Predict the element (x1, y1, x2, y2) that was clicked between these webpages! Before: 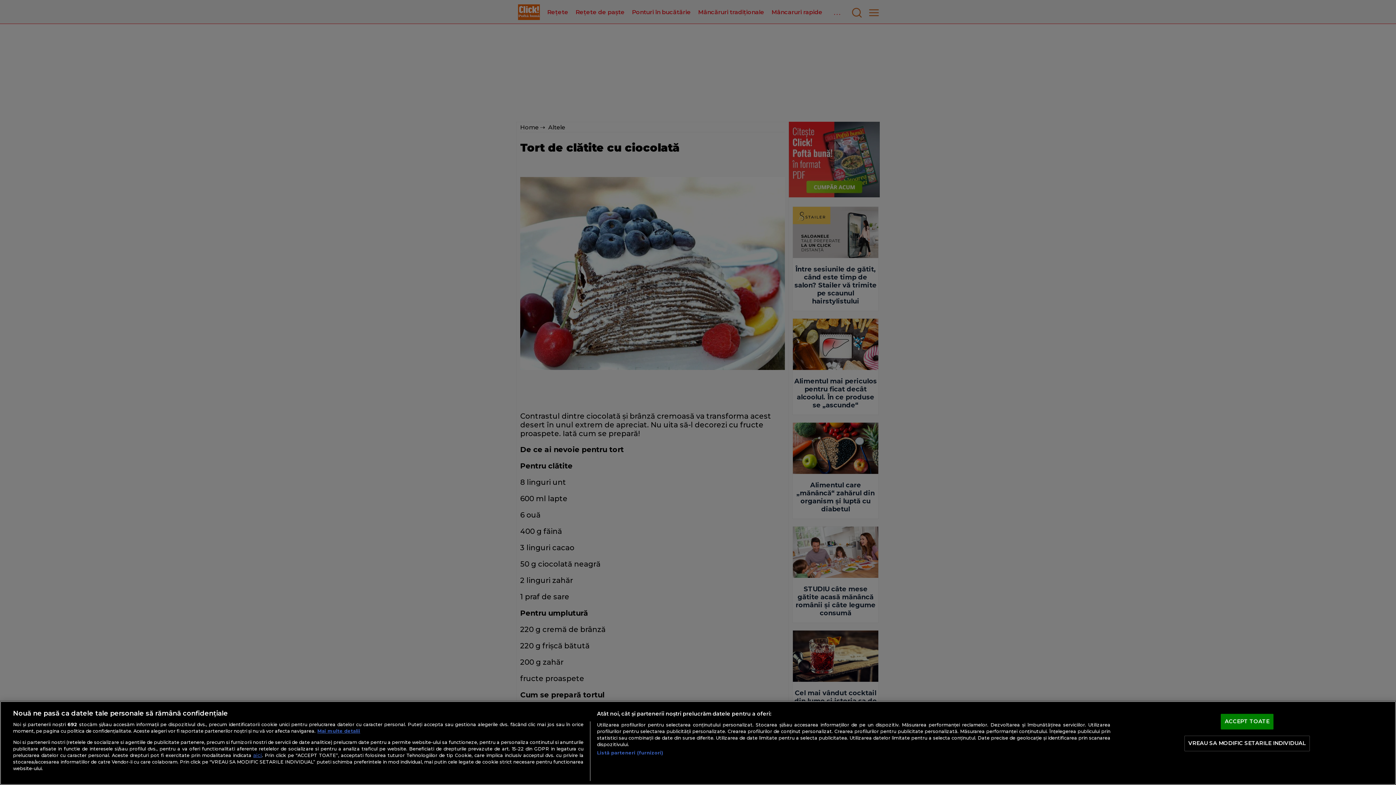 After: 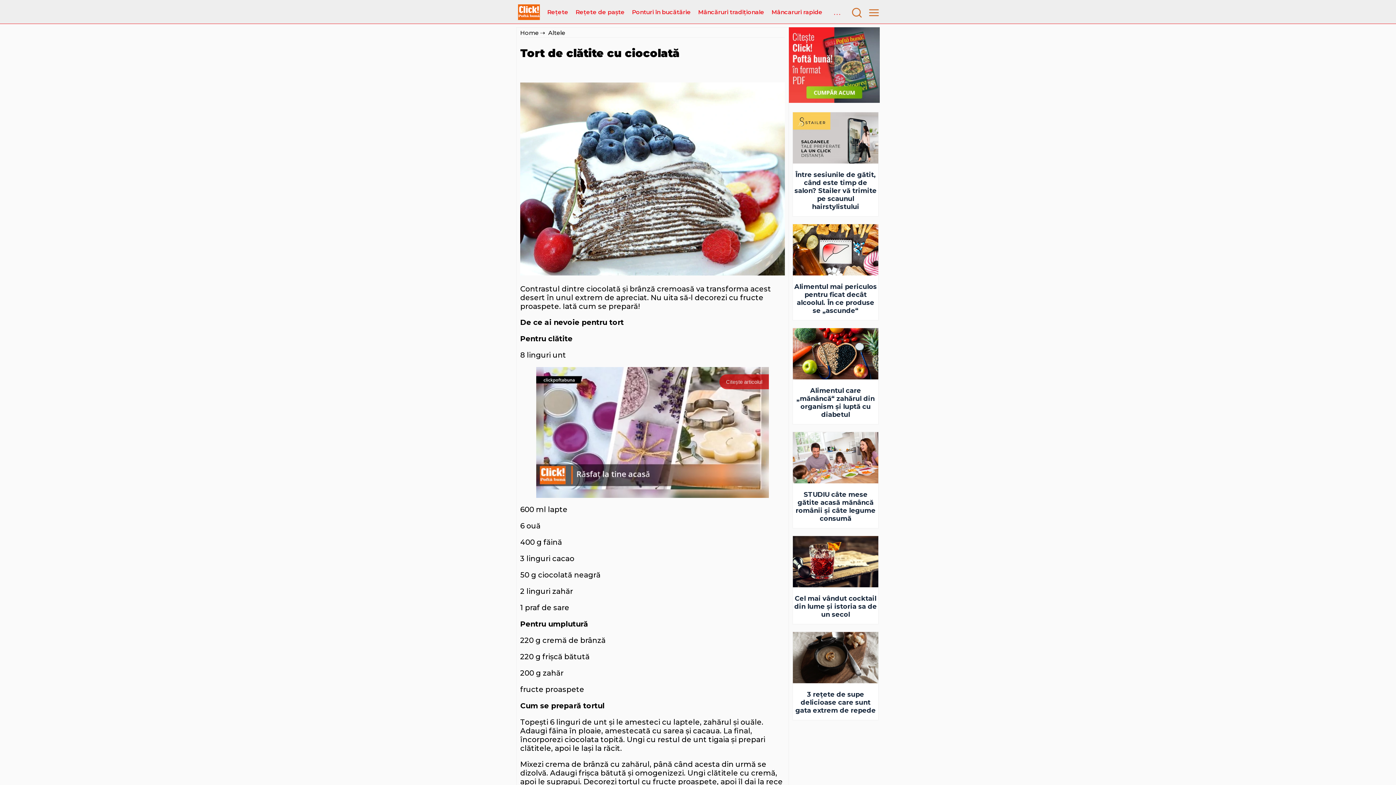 Action: bbox: (1221, 714, 1273, 729) label: ACCEPT TOATE